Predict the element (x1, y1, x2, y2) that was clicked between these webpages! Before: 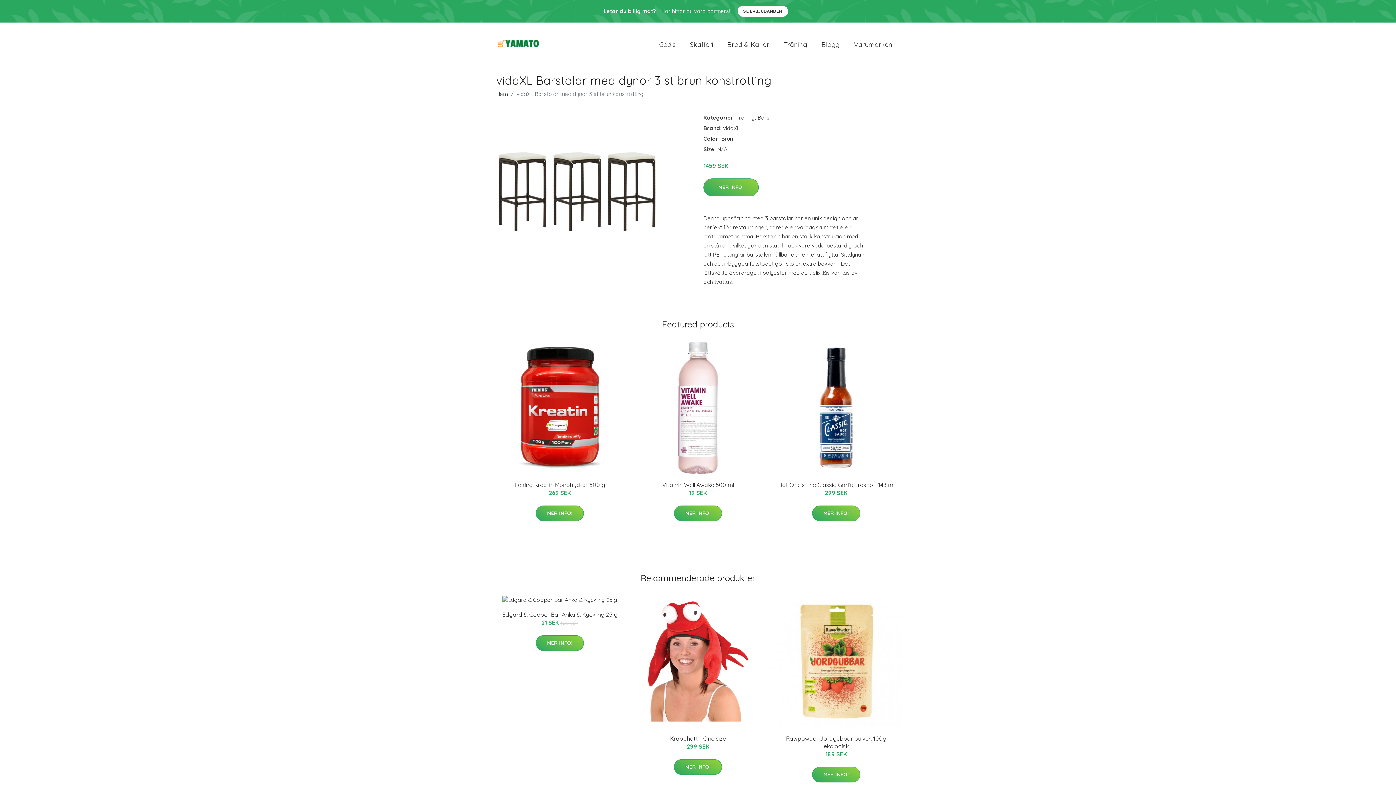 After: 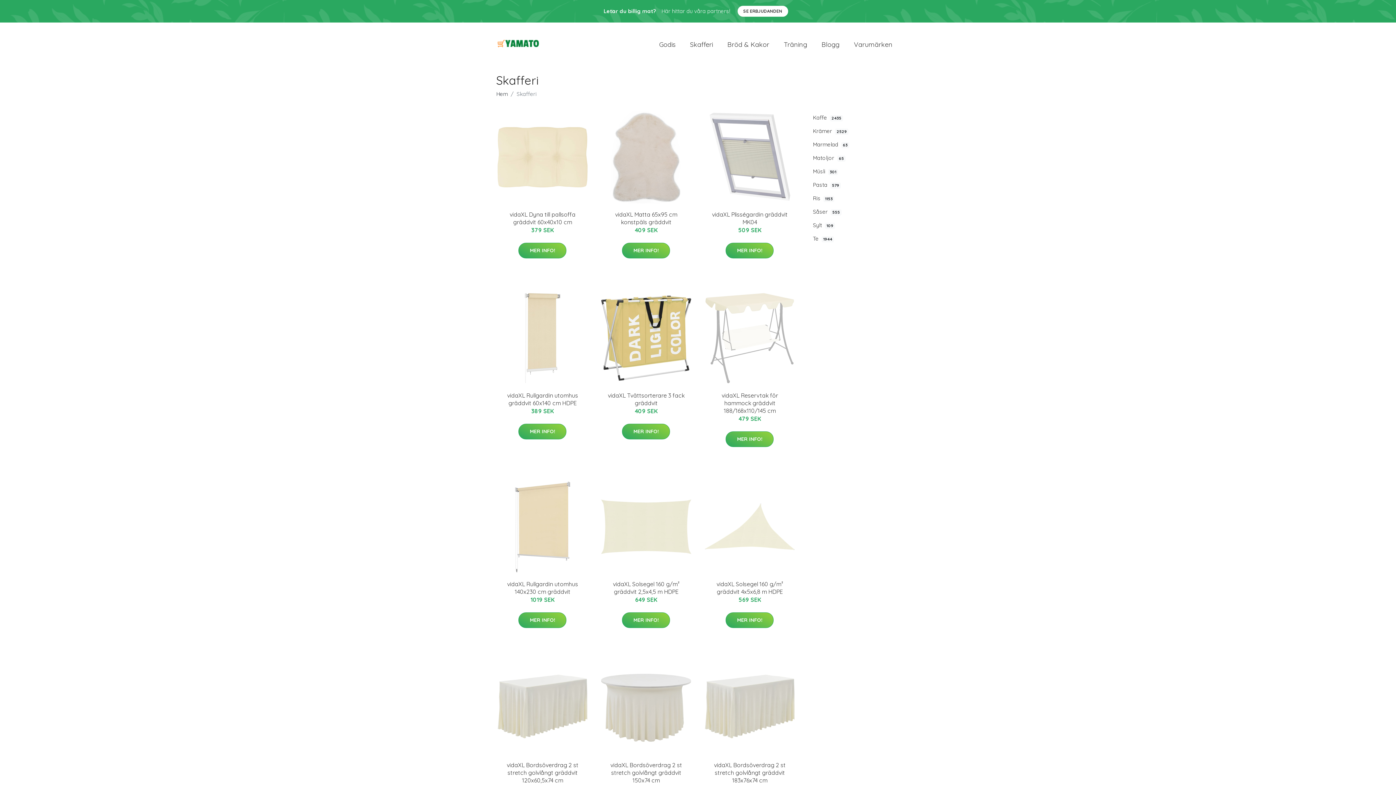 Action: bbox: (682, 32, 720, 56) label: Skafferi